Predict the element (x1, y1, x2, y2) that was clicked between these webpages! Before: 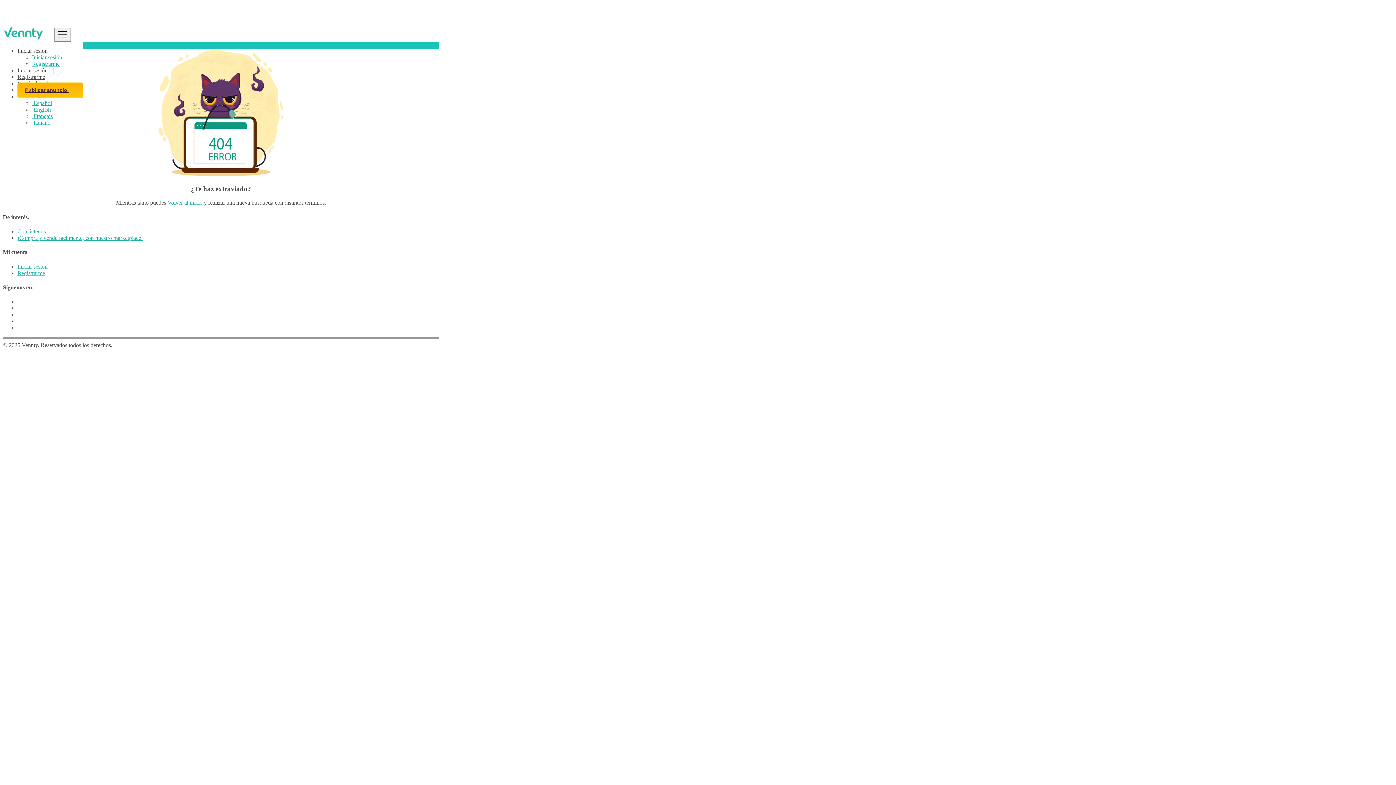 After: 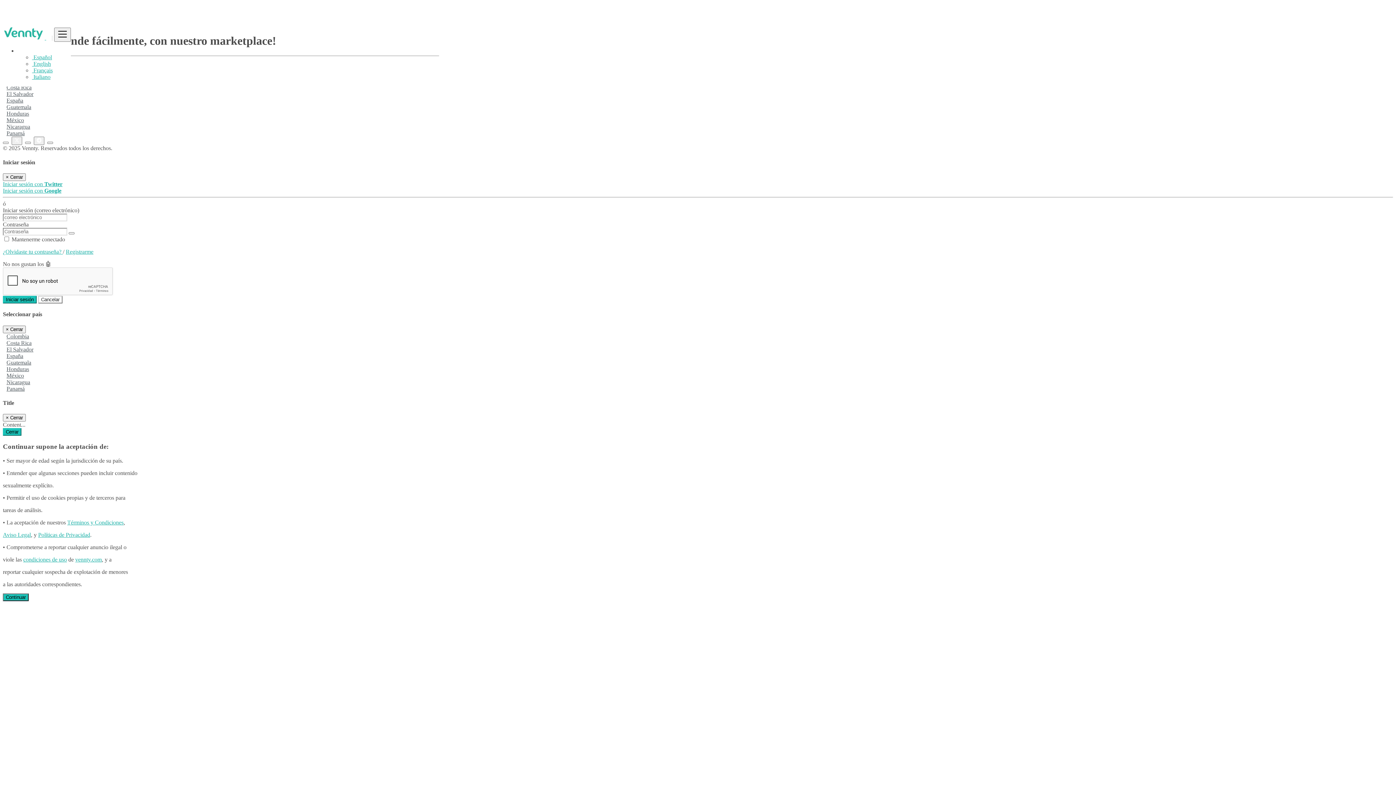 Action: bbox: (17, 234, 142, 241) label: ¡Compra y vende fácilmente, con nuestro marketplace!